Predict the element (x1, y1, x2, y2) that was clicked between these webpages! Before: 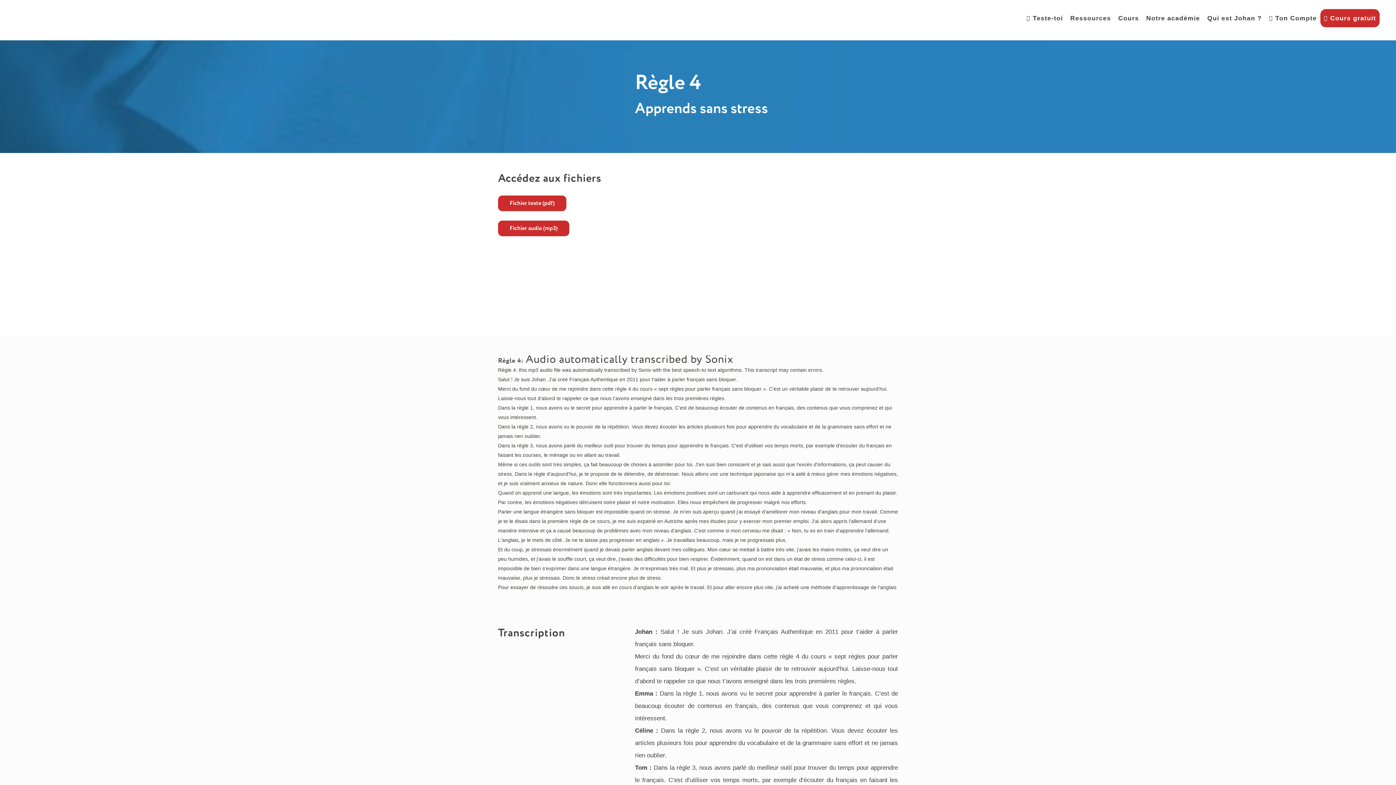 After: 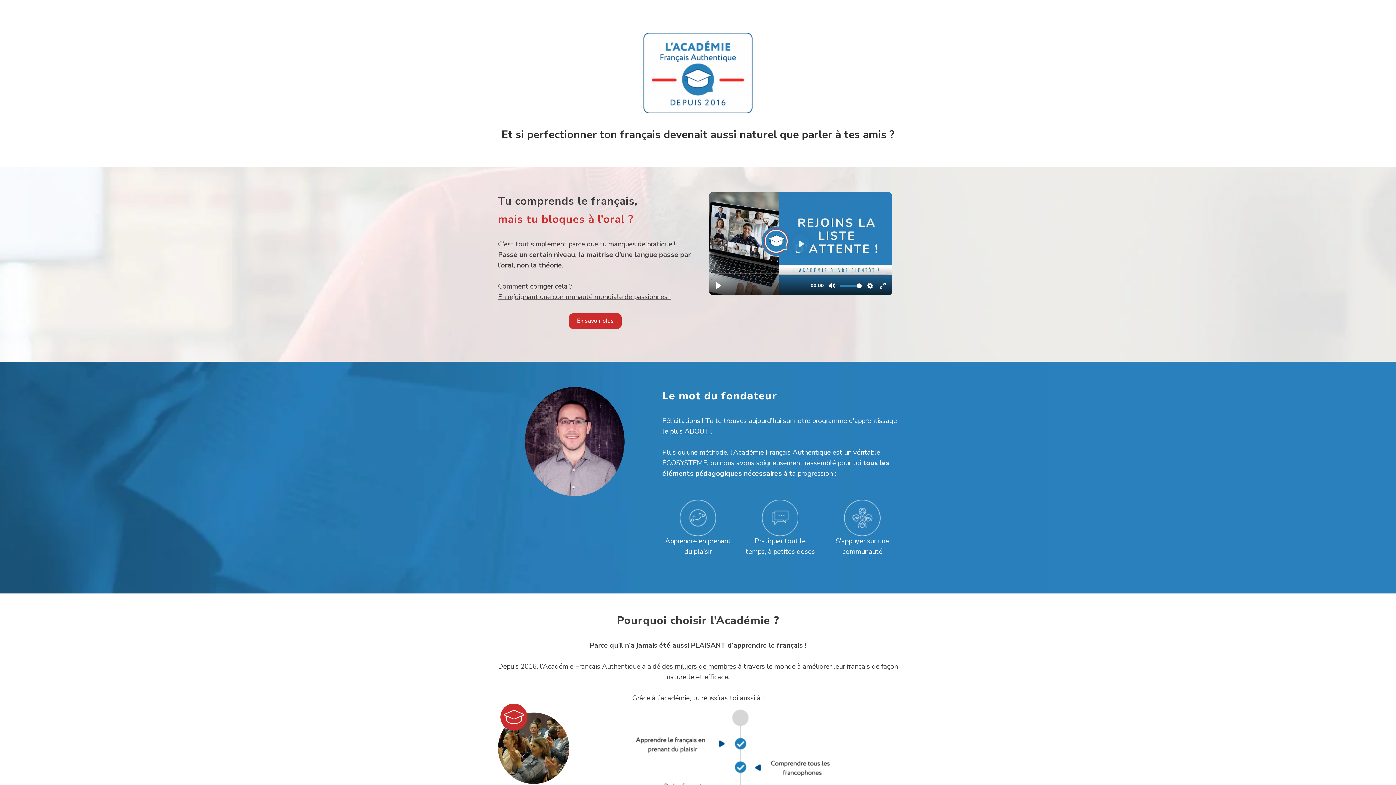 Action: bbox: (1142, 14, 1204, 22) label: Notre académie